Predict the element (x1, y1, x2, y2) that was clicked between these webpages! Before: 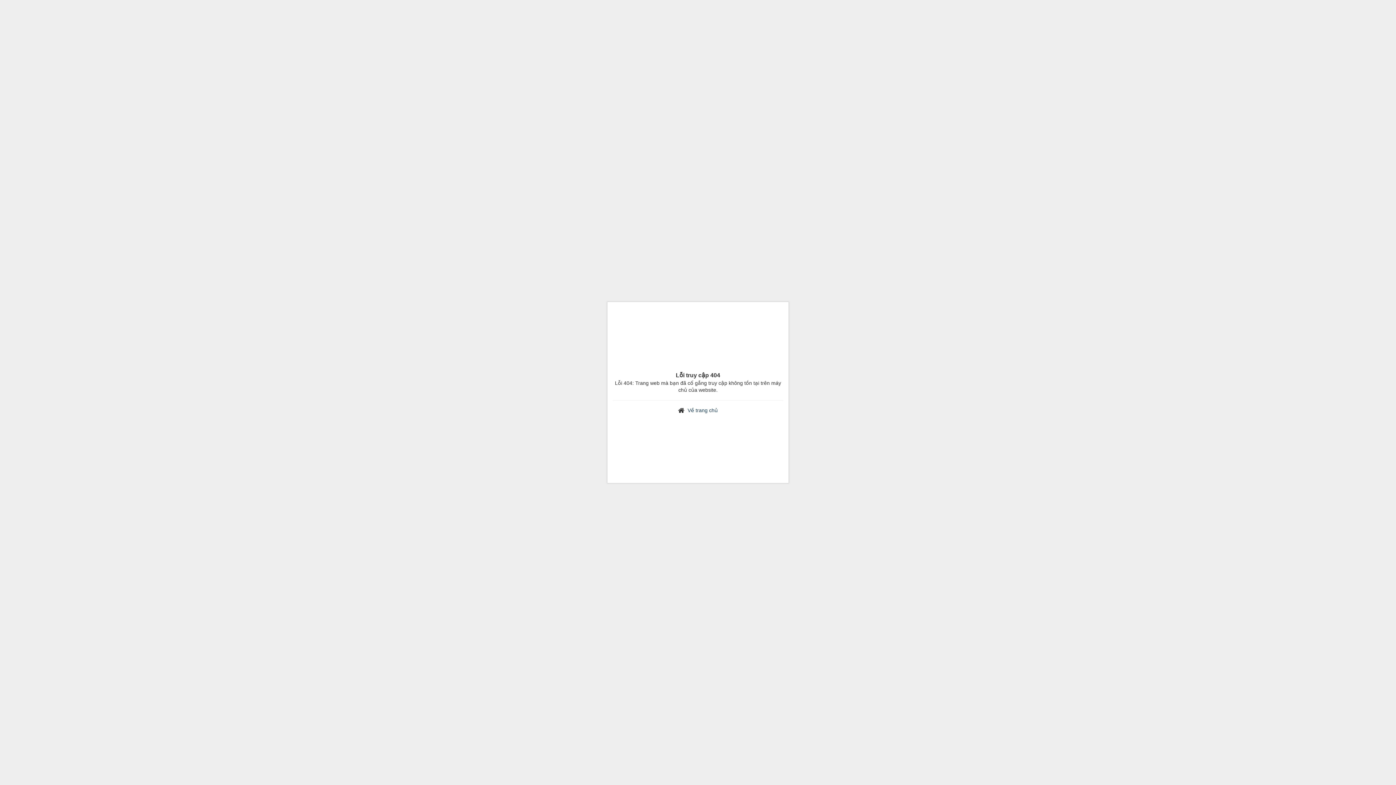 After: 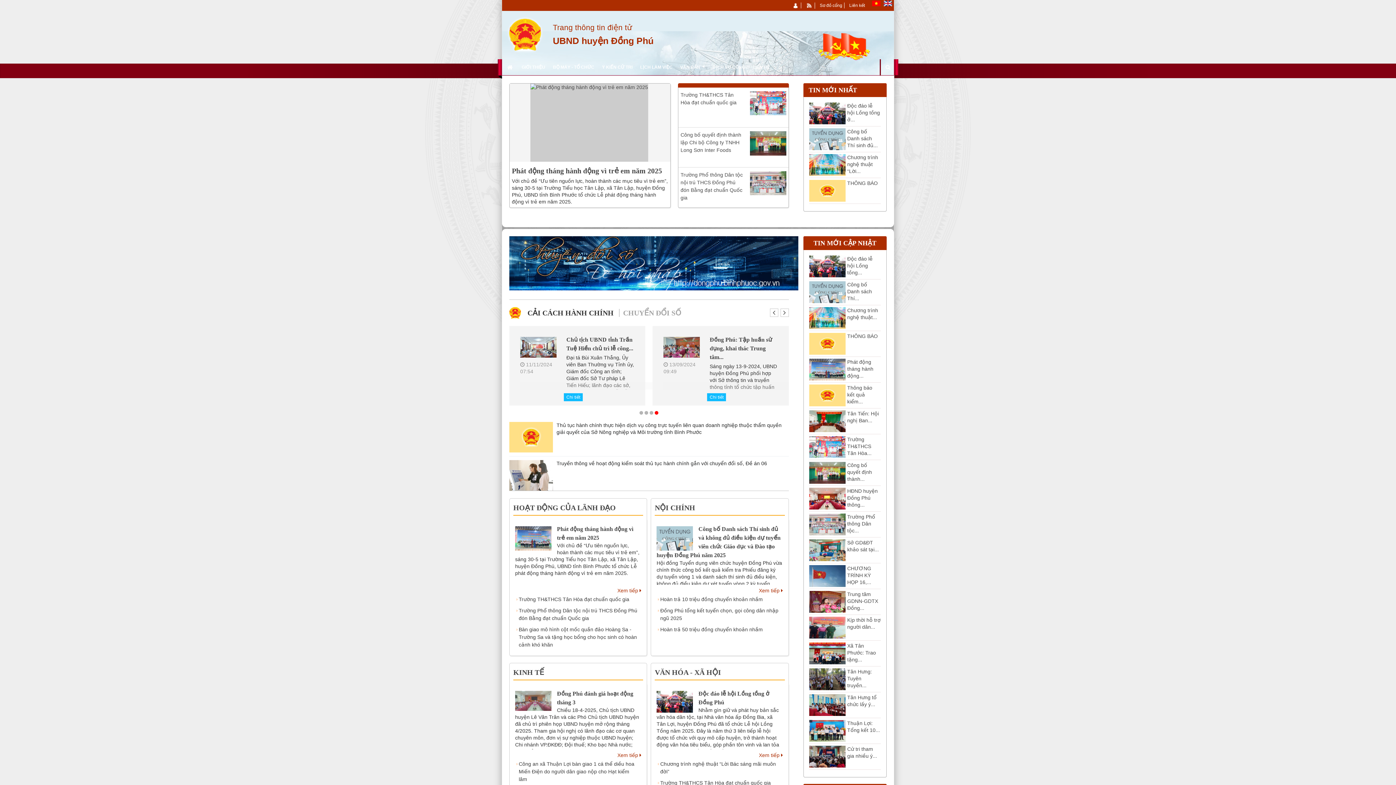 Action: label: Về trang chủ bbox: (687, 407, 718, 413)